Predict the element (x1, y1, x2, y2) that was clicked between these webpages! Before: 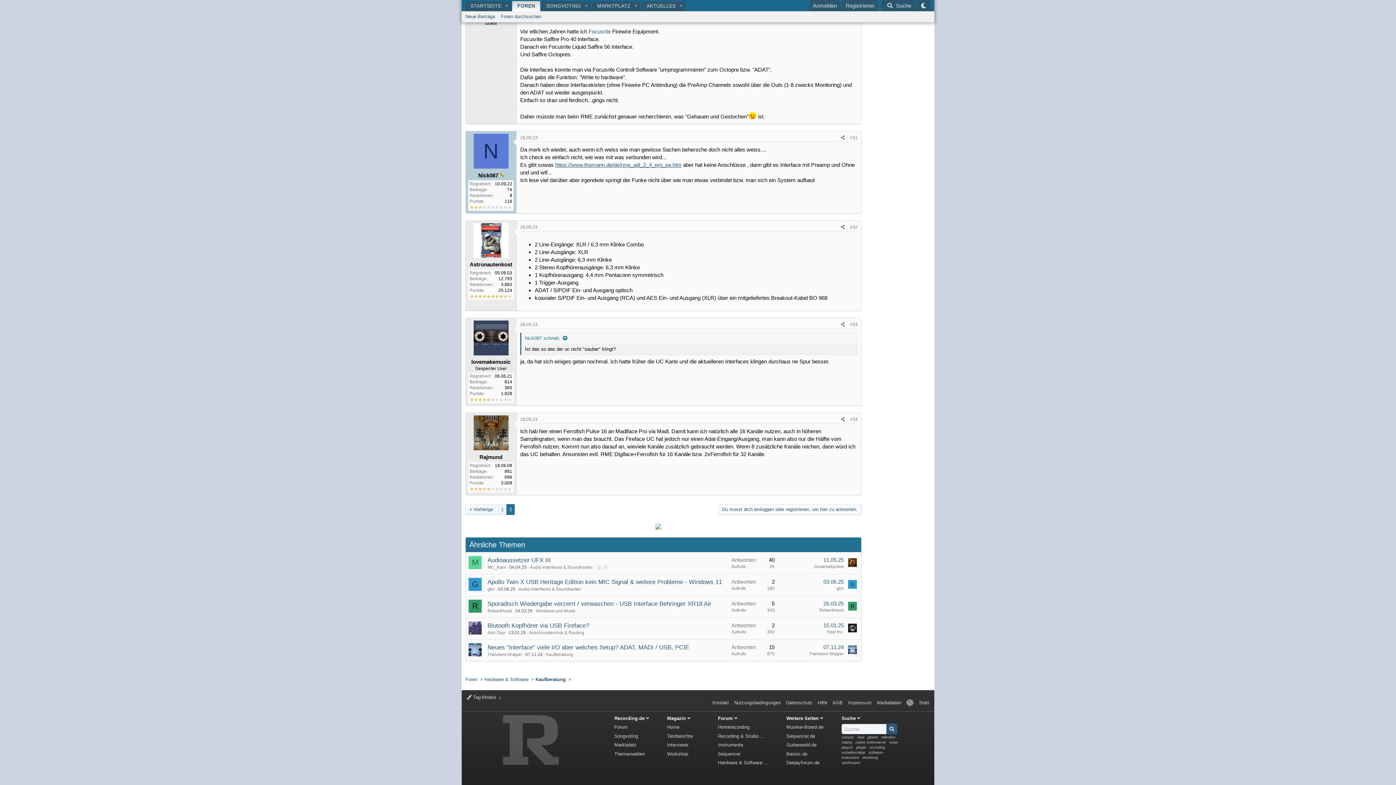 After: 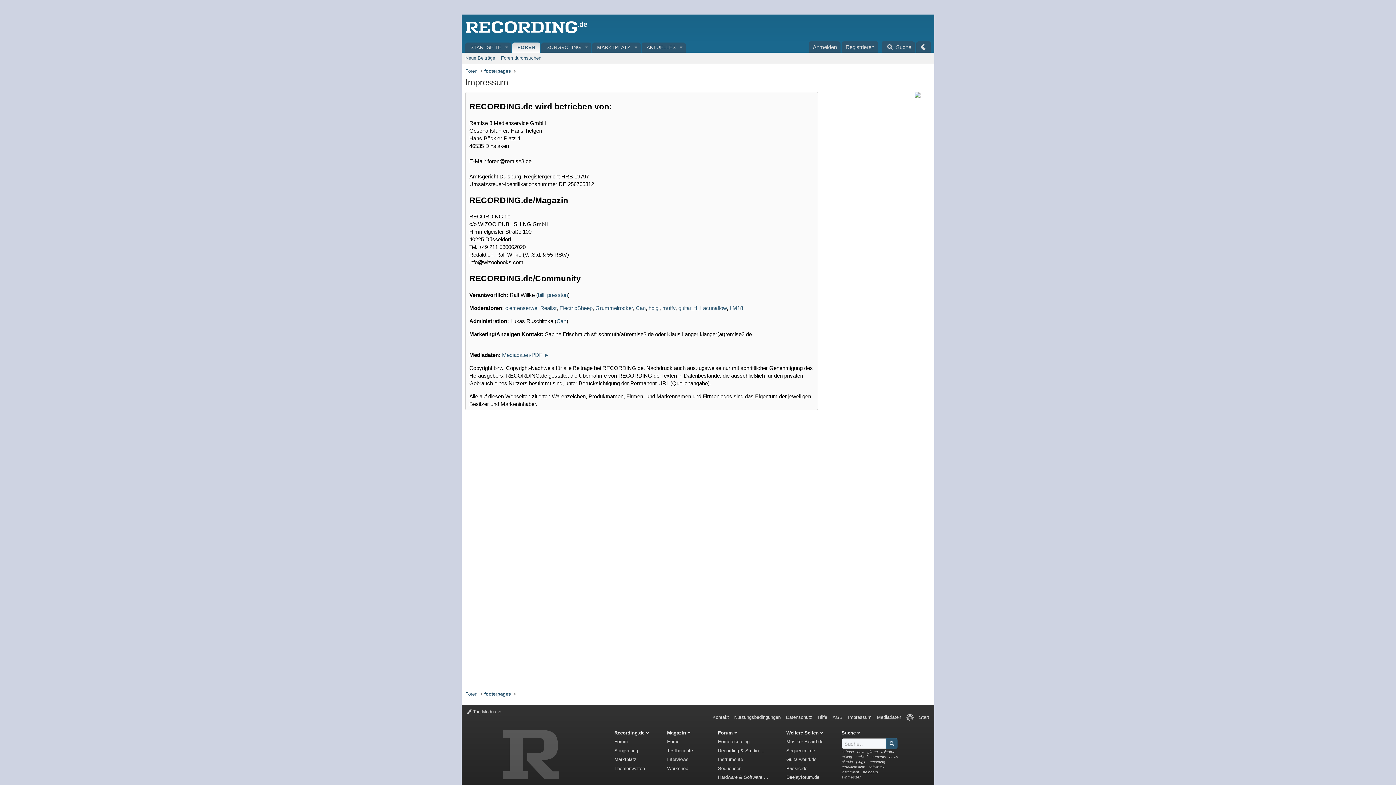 Action: bbox: (846, 699, 873, 706) label: Impressum